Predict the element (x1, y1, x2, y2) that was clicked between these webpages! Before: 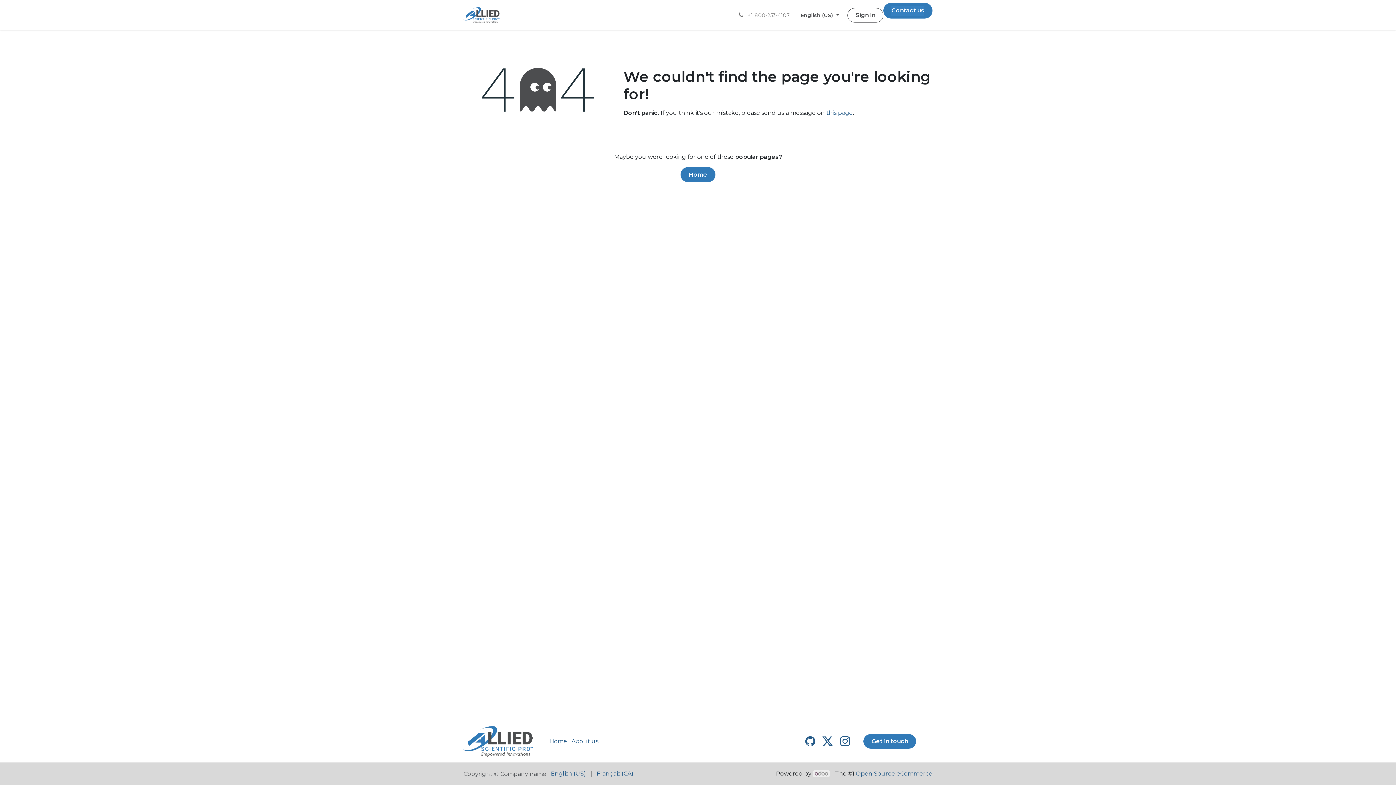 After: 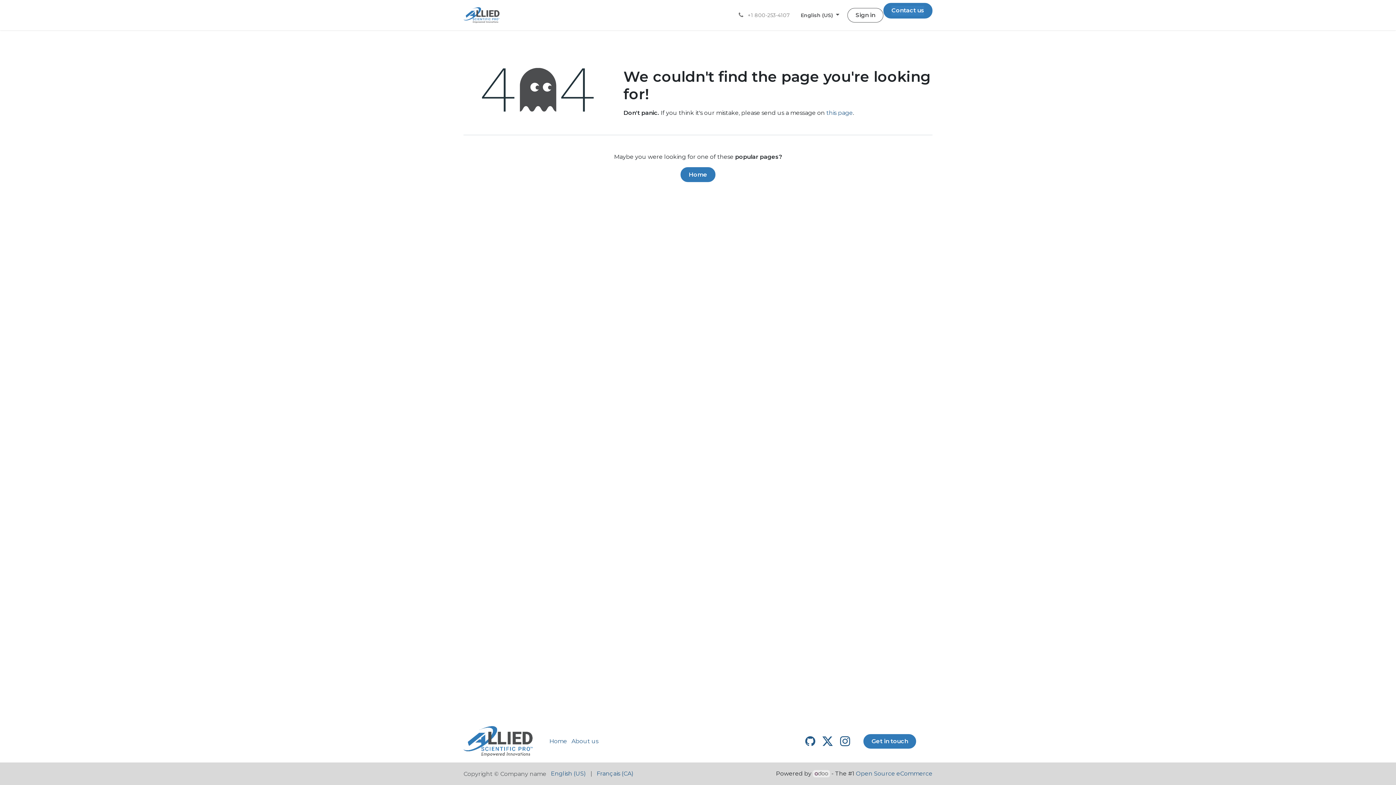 Action: label: Get in touch bbox: (863, 734, 916, 749)